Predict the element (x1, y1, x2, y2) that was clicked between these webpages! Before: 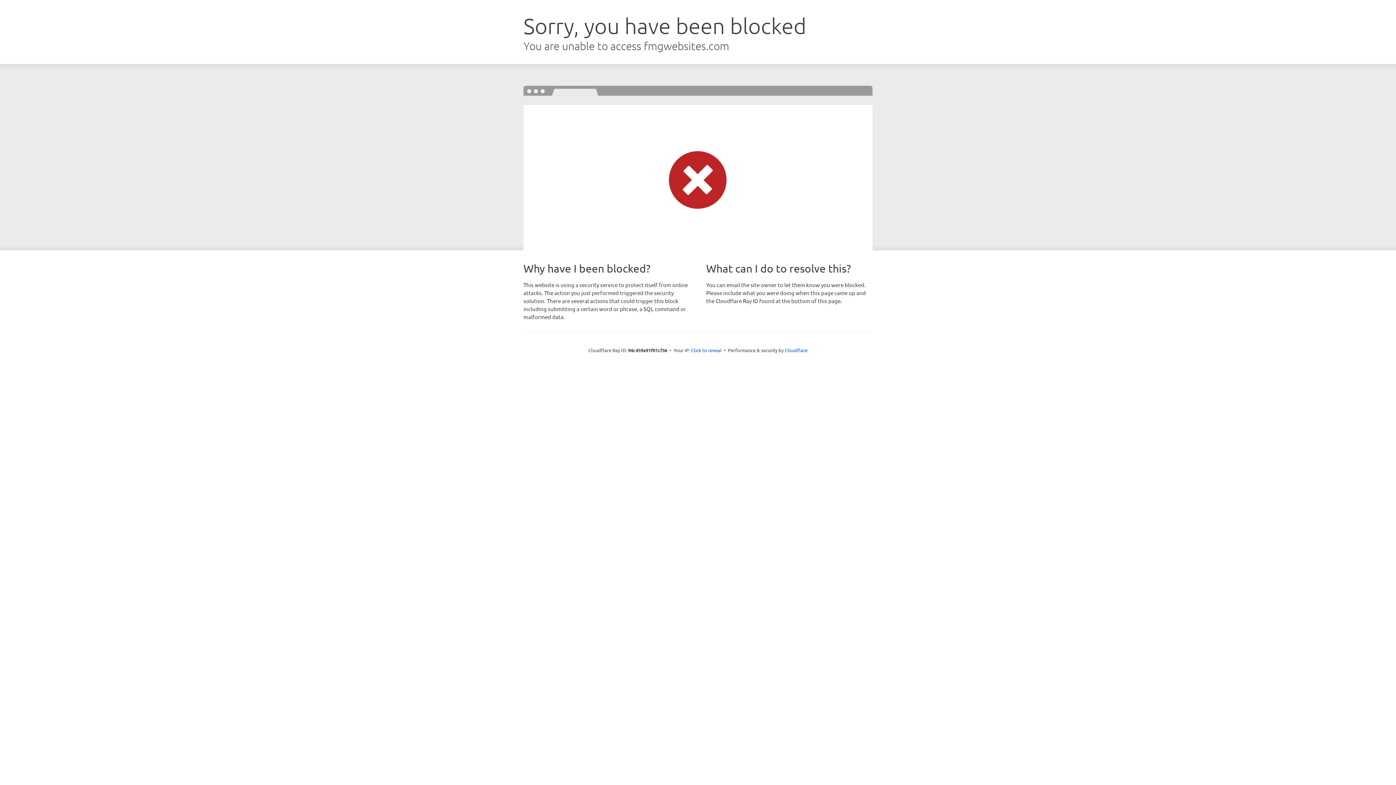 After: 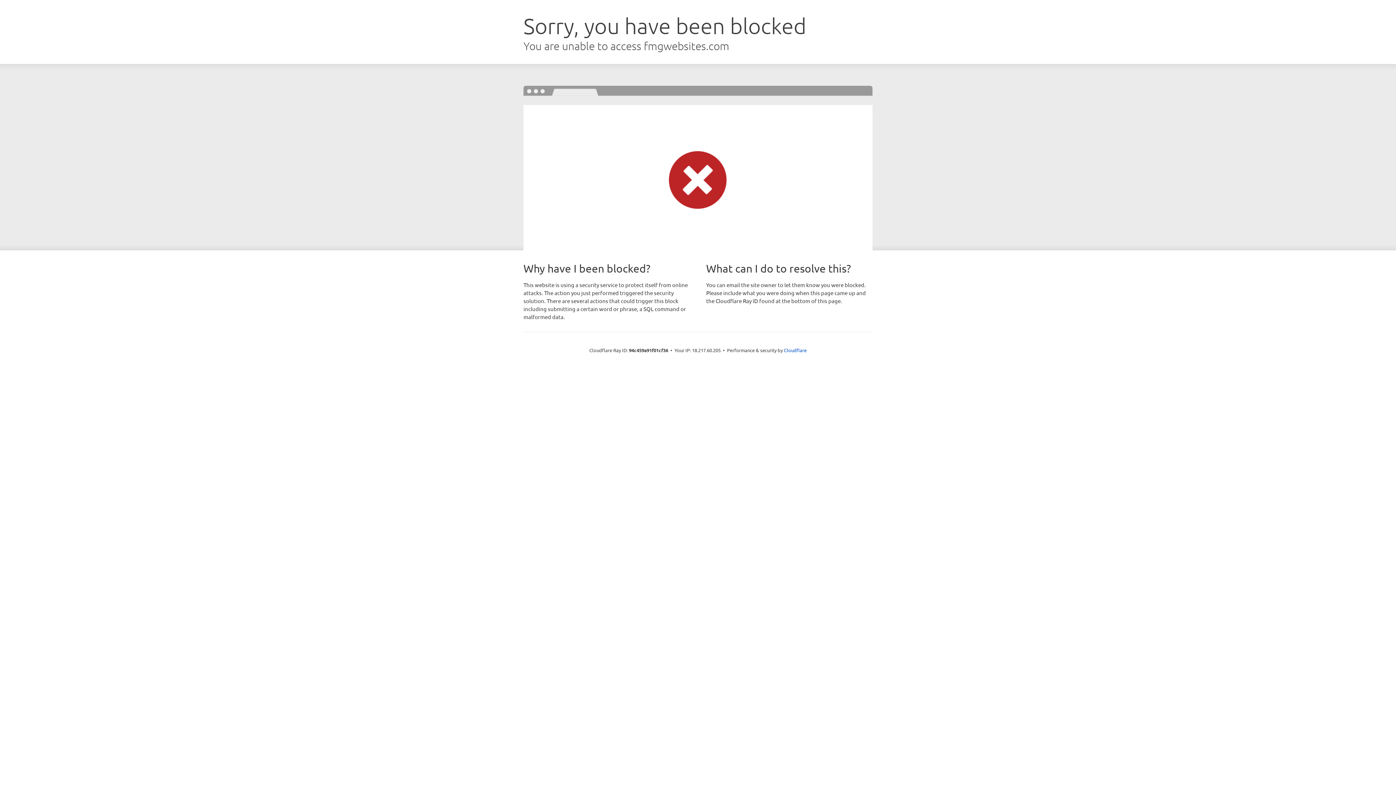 Action: bbox: (691, 346, 721, 353) label: Click to reveal